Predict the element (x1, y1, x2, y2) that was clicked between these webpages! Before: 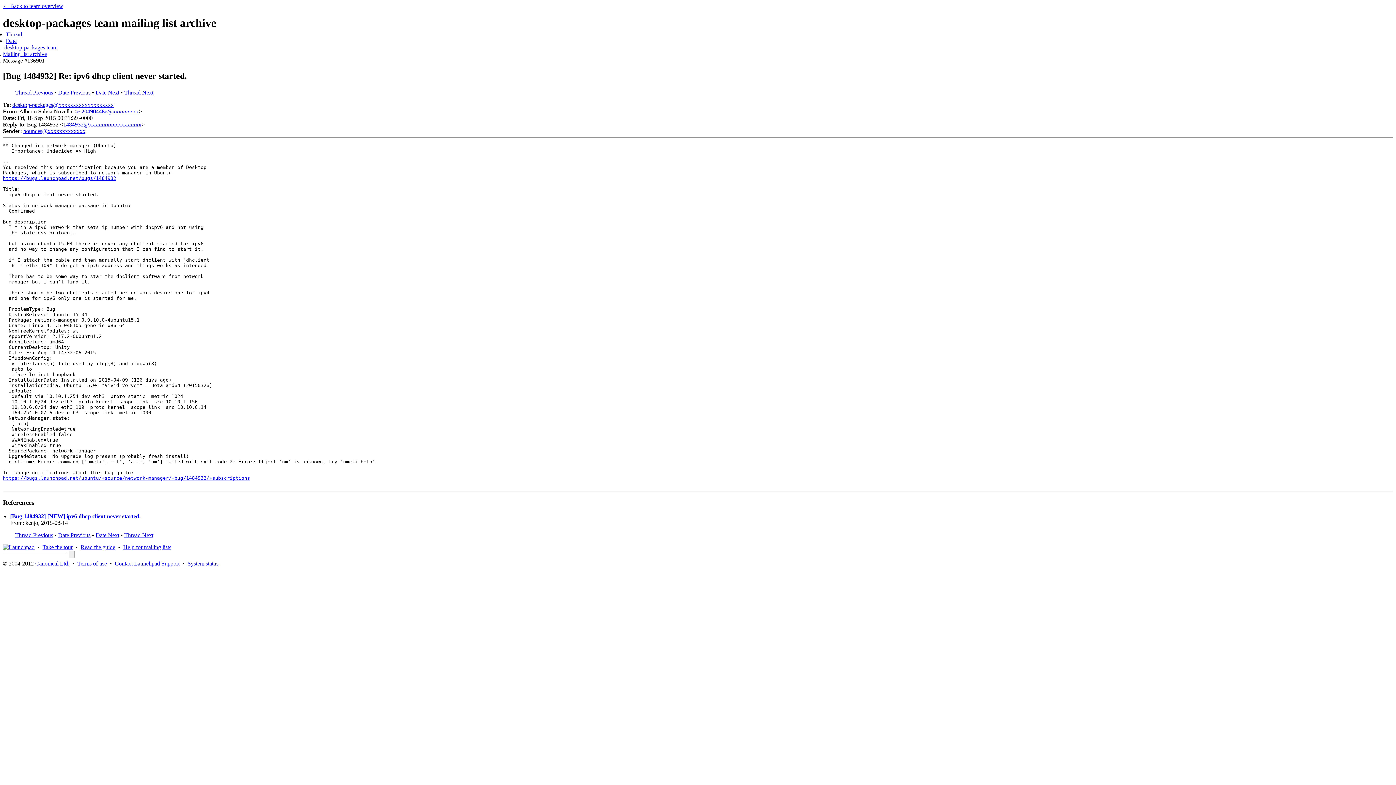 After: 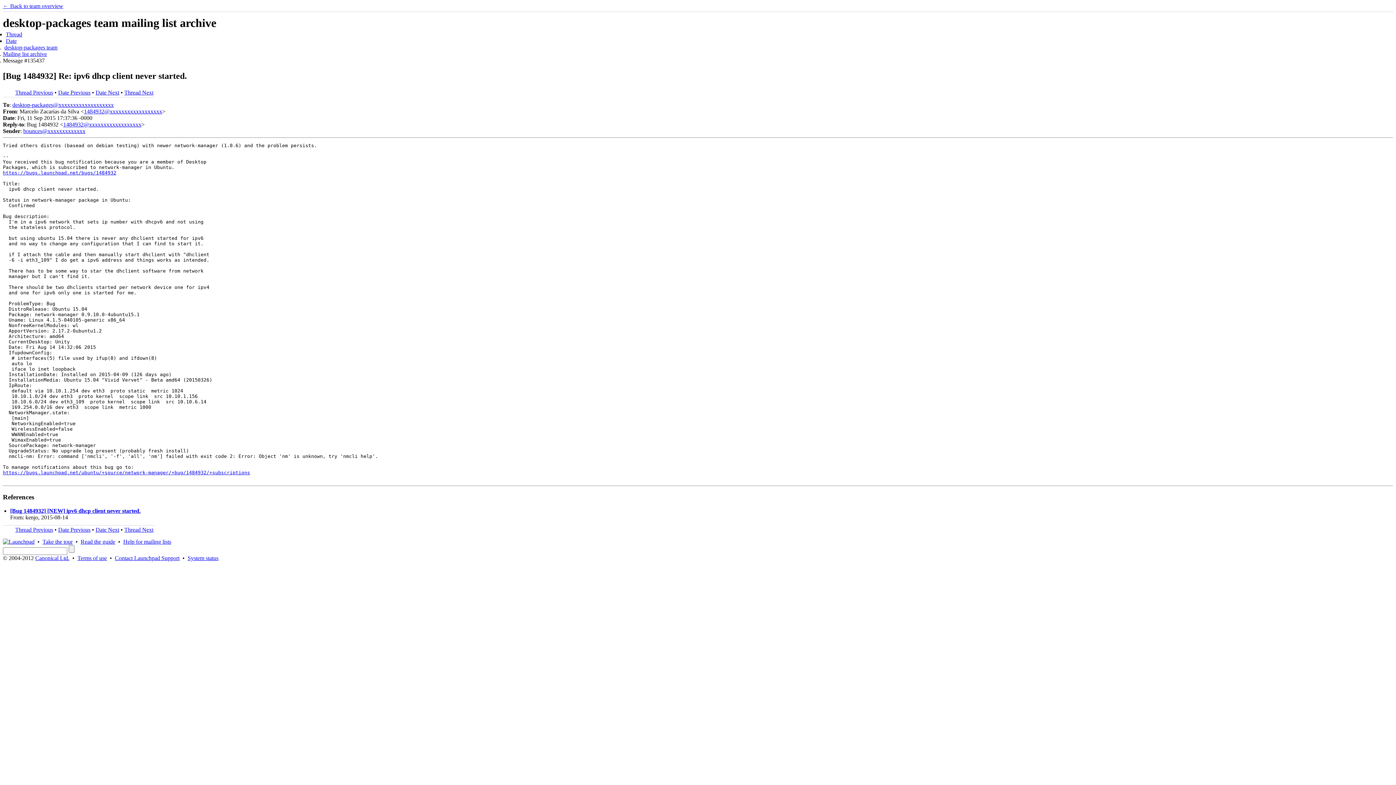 Action: label: Thread Previous bbox: (15, 532, 53, 538)